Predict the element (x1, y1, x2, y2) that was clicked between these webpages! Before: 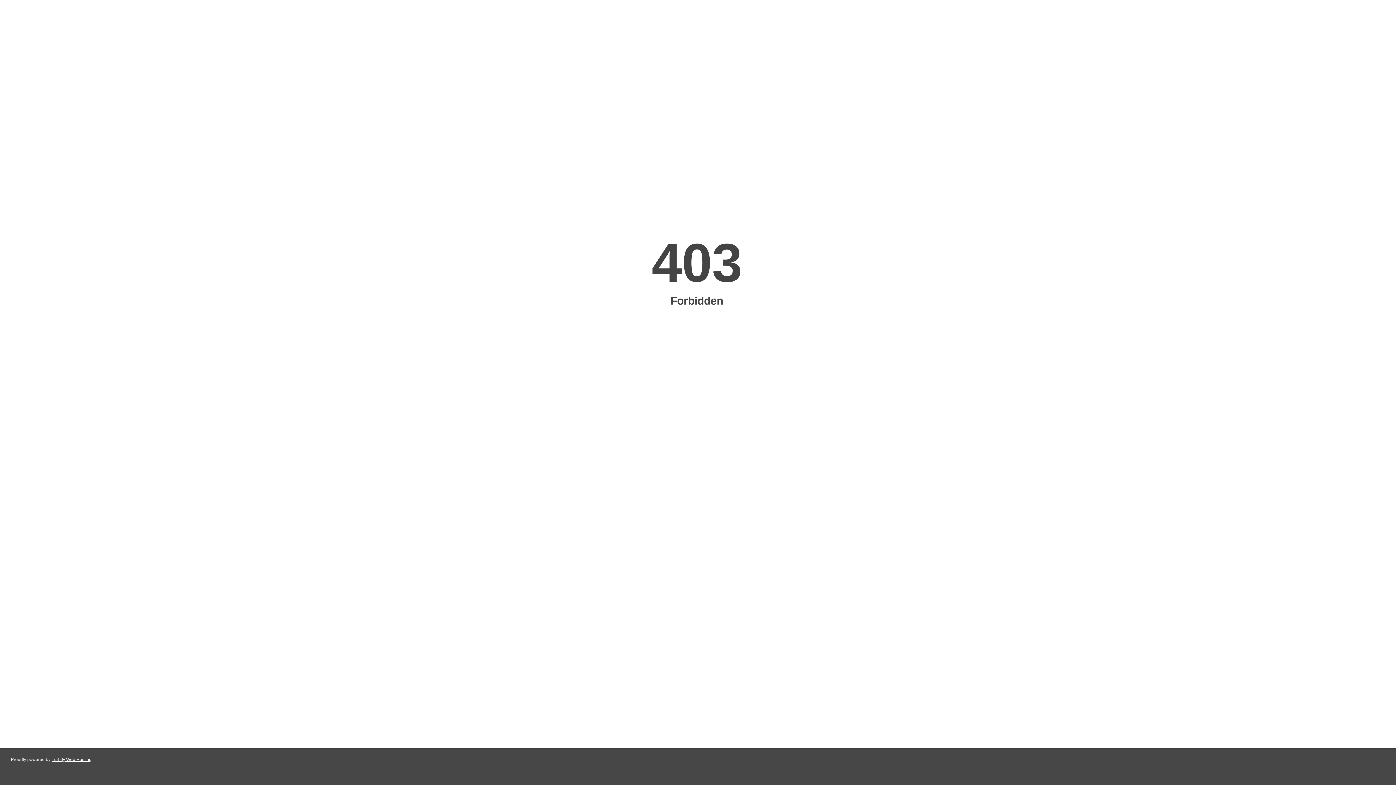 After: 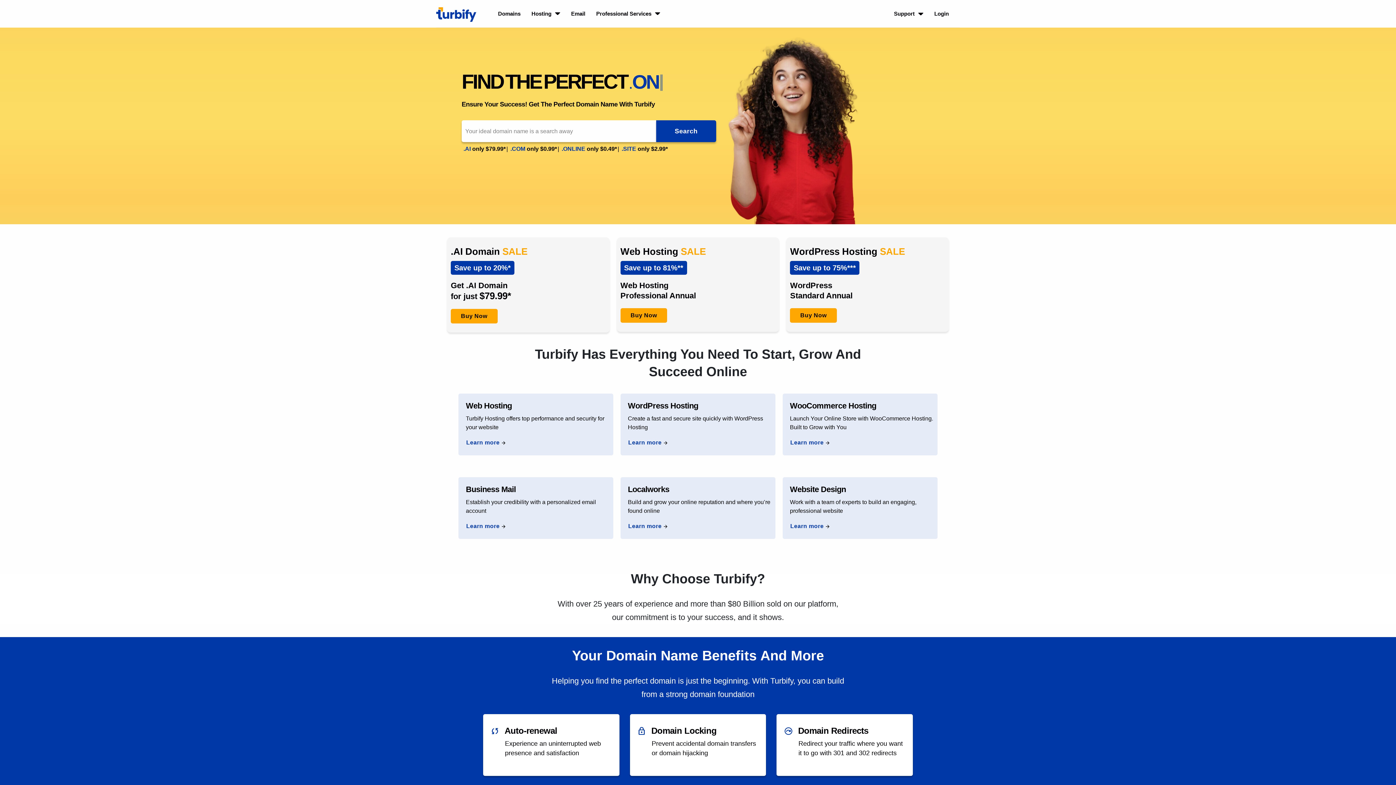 Action: bbox: (51, 757, 91, 762) label: Turbify Web Hosting